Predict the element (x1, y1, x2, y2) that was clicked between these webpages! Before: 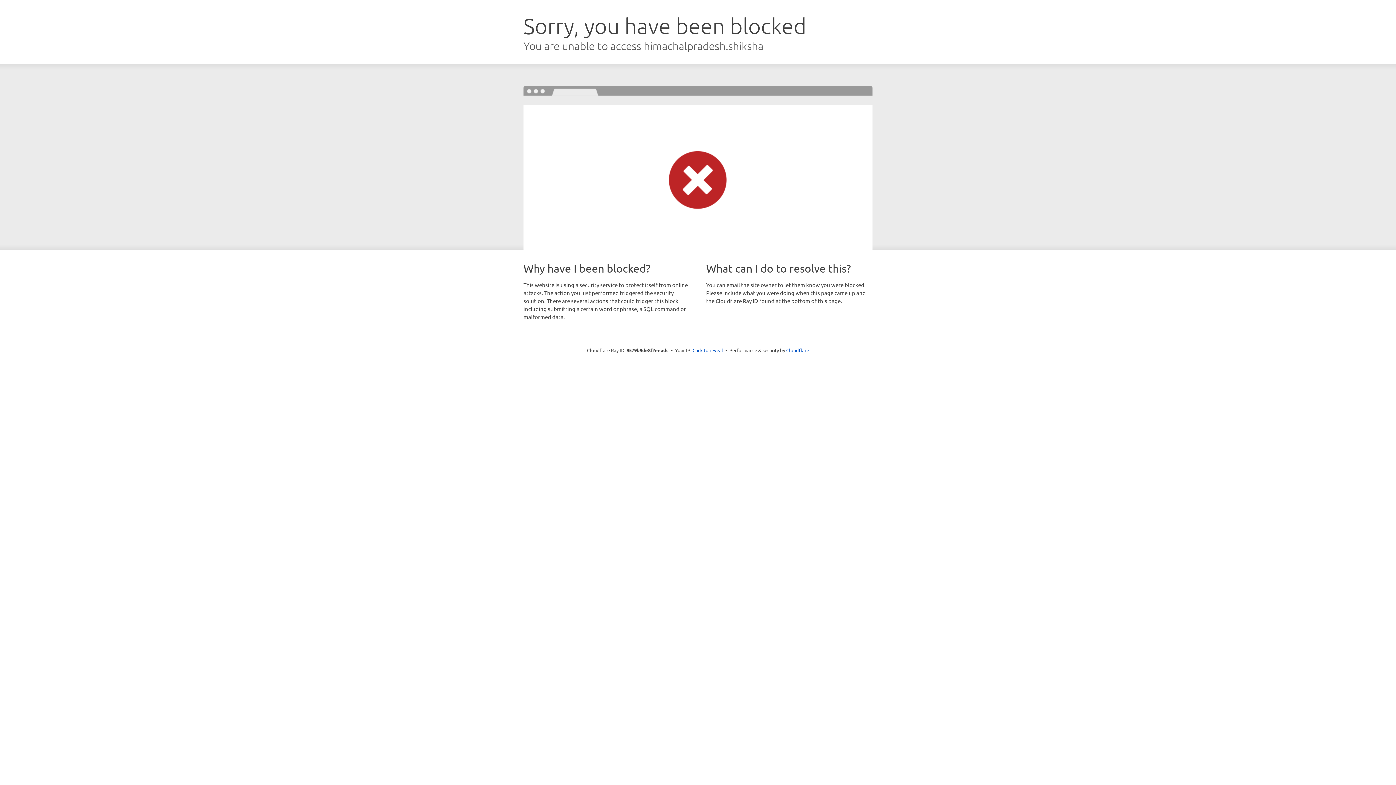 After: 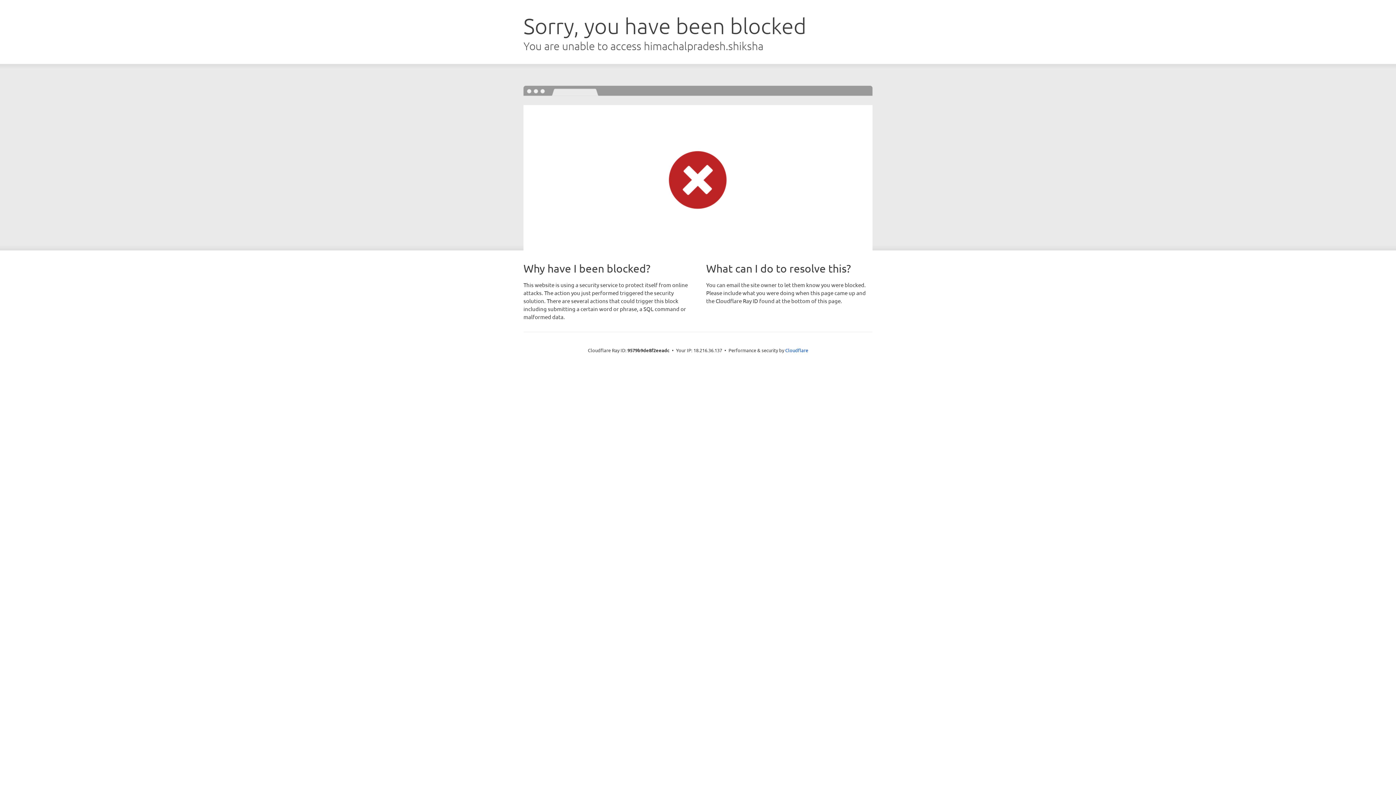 Action: label: Click to reveal bbox: (692, 346, 723, 353)